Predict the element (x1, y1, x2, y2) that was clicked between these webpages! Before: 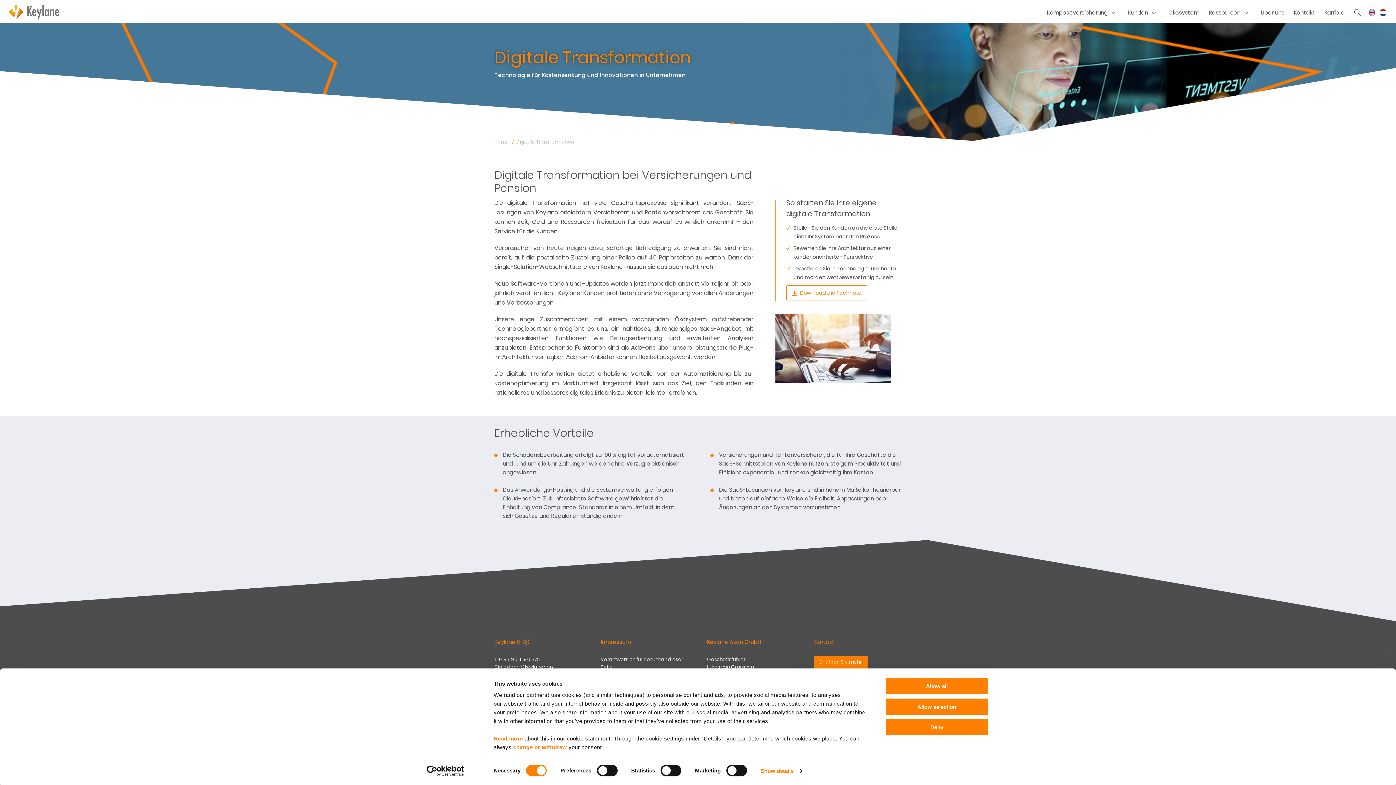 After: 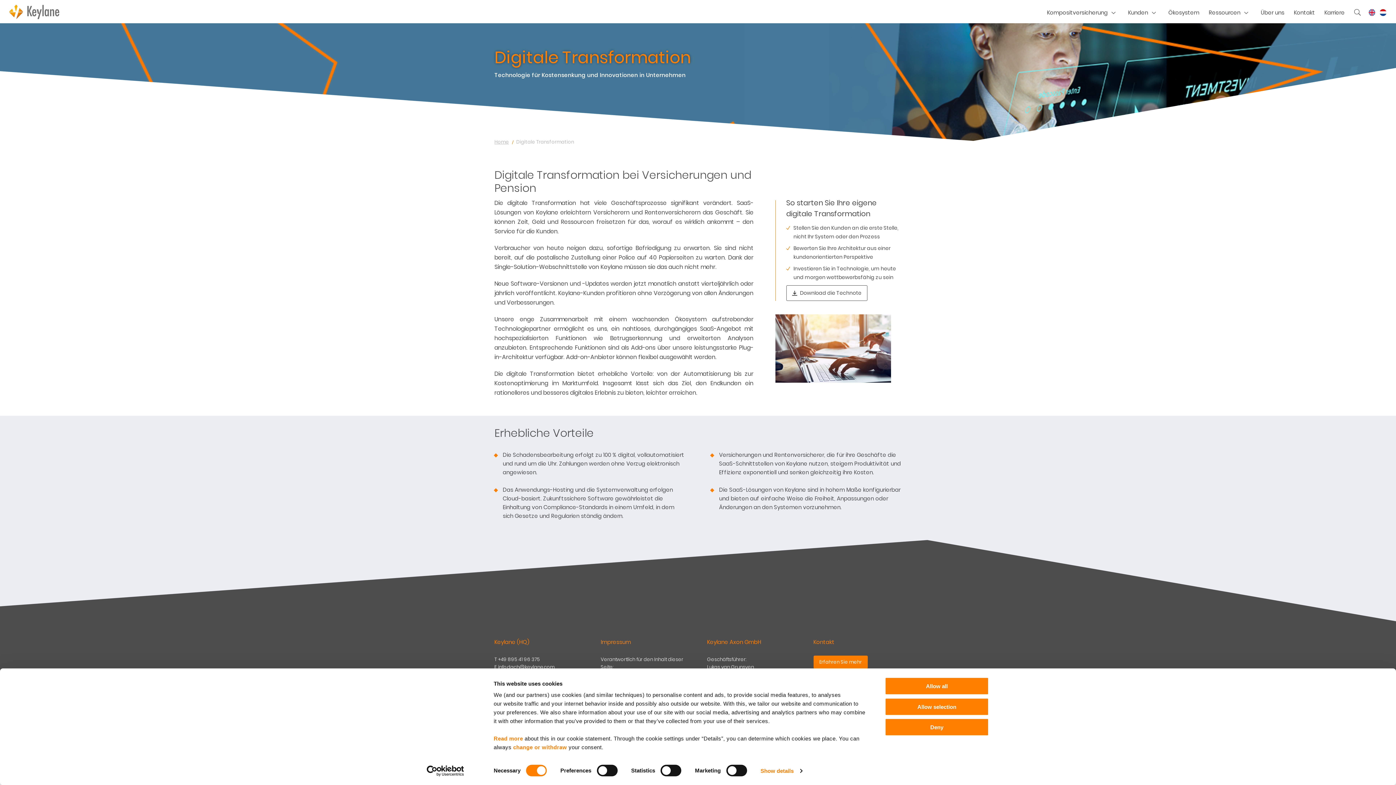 Action: bbox: (786, 285, 867, 301) label: Download die Technote